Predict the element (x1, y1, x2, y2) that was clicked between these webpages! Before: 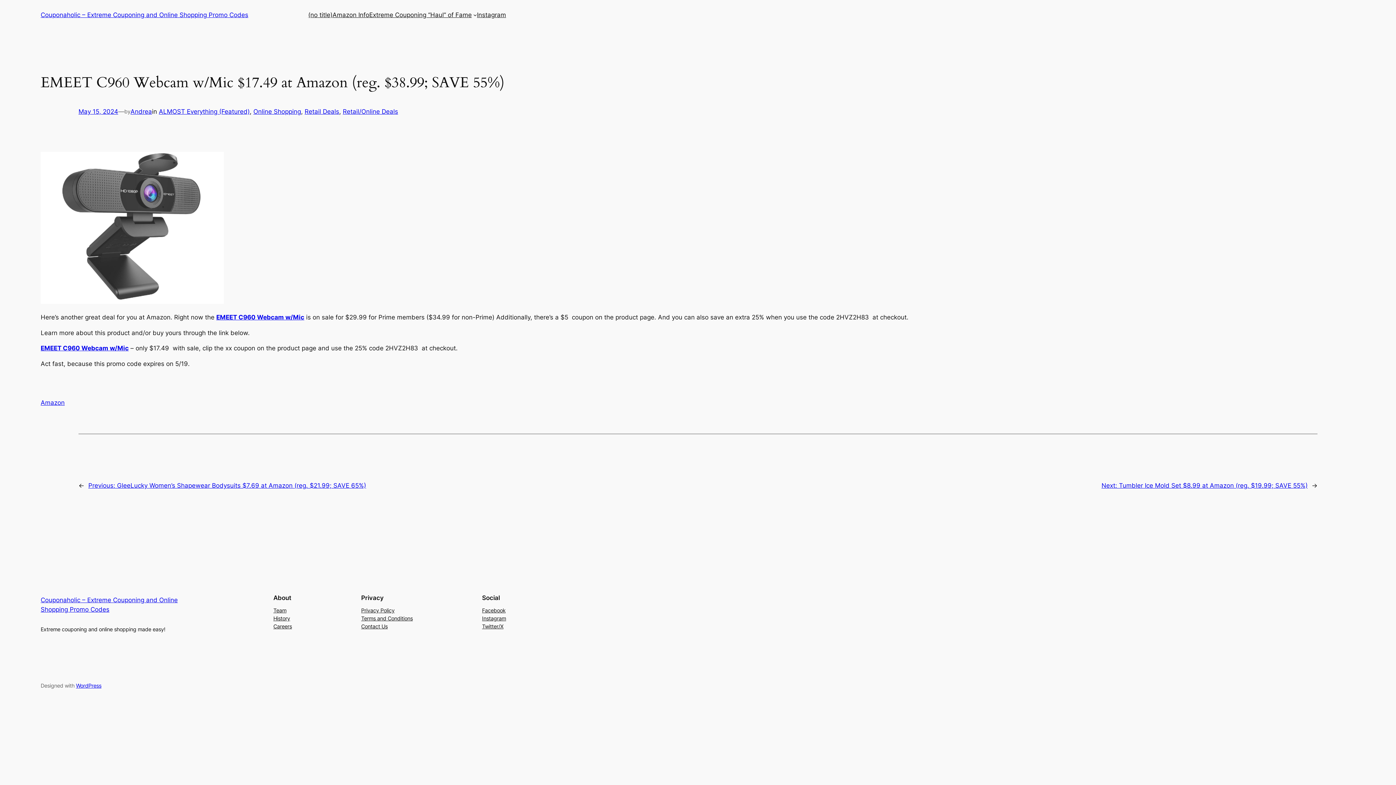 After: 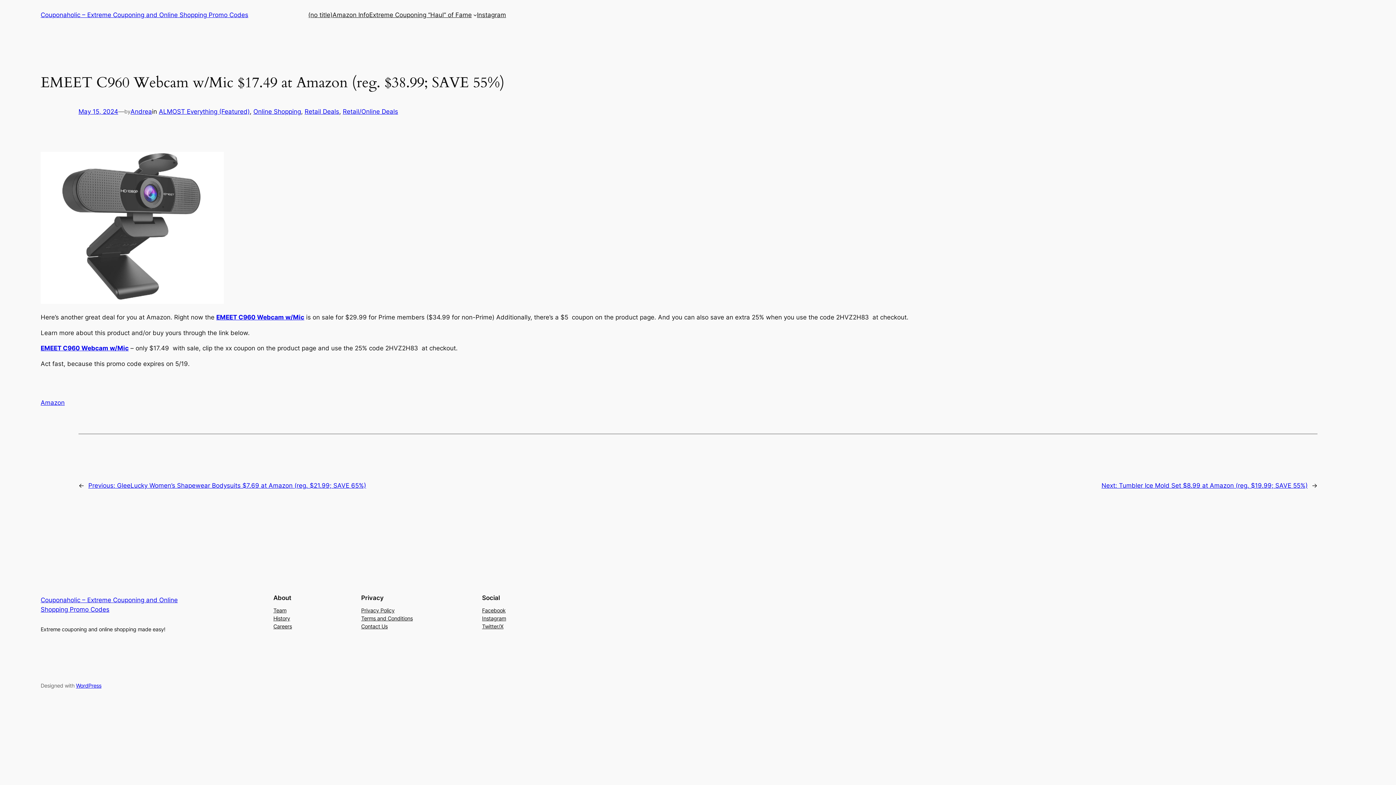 Action: label: Instagram bbox: (482, 614, 506, 622)